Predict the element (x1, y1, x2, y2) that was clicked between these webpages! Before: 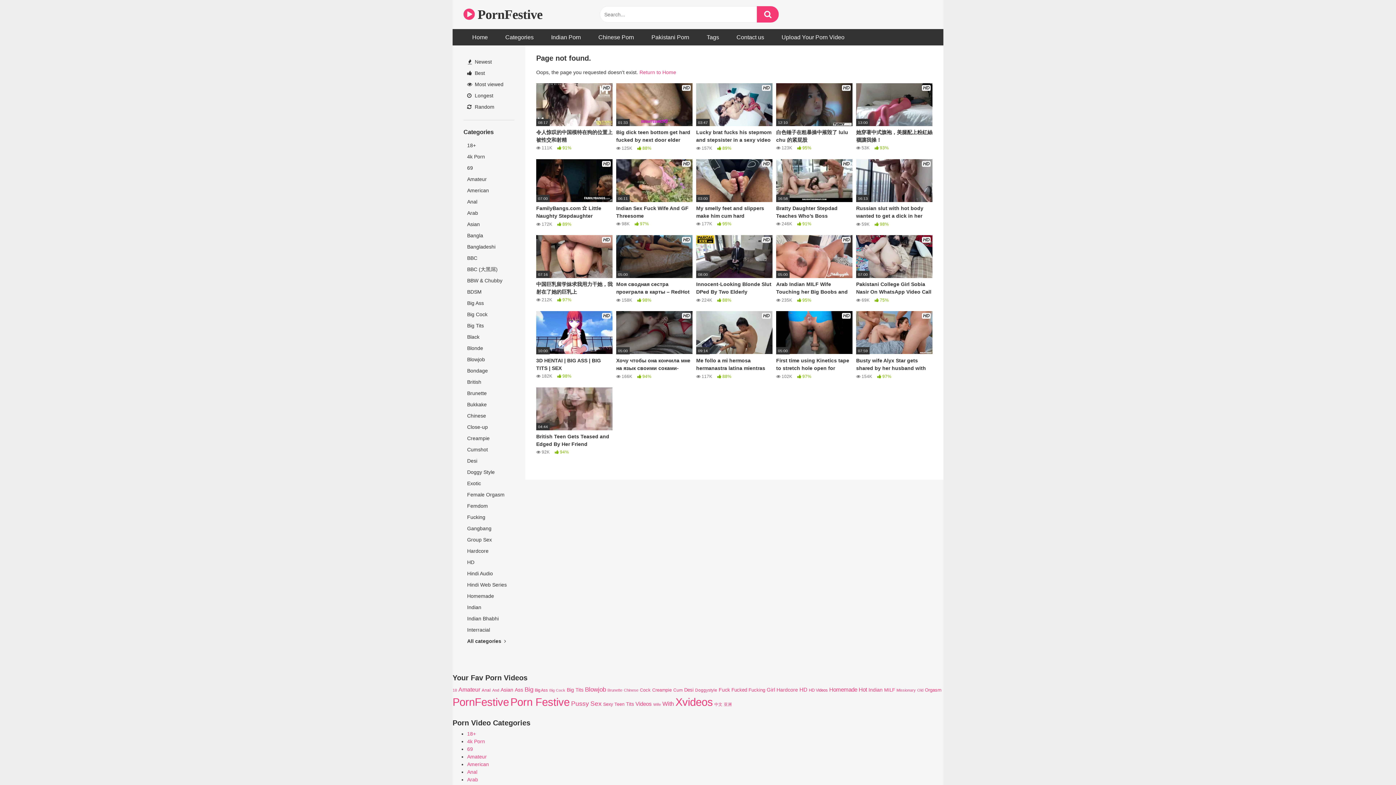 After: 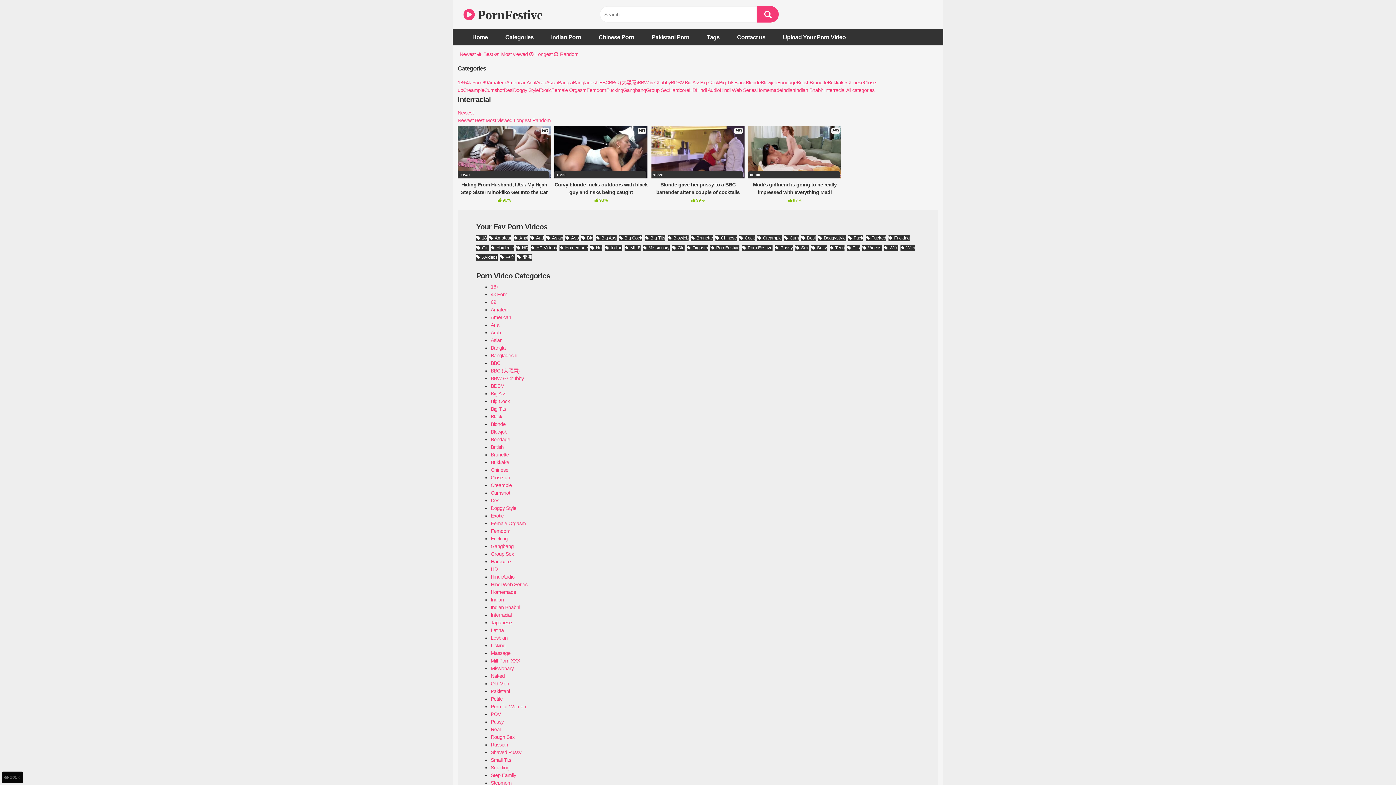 Action: label: Interracial bbox: (463, 624, 514, 636)